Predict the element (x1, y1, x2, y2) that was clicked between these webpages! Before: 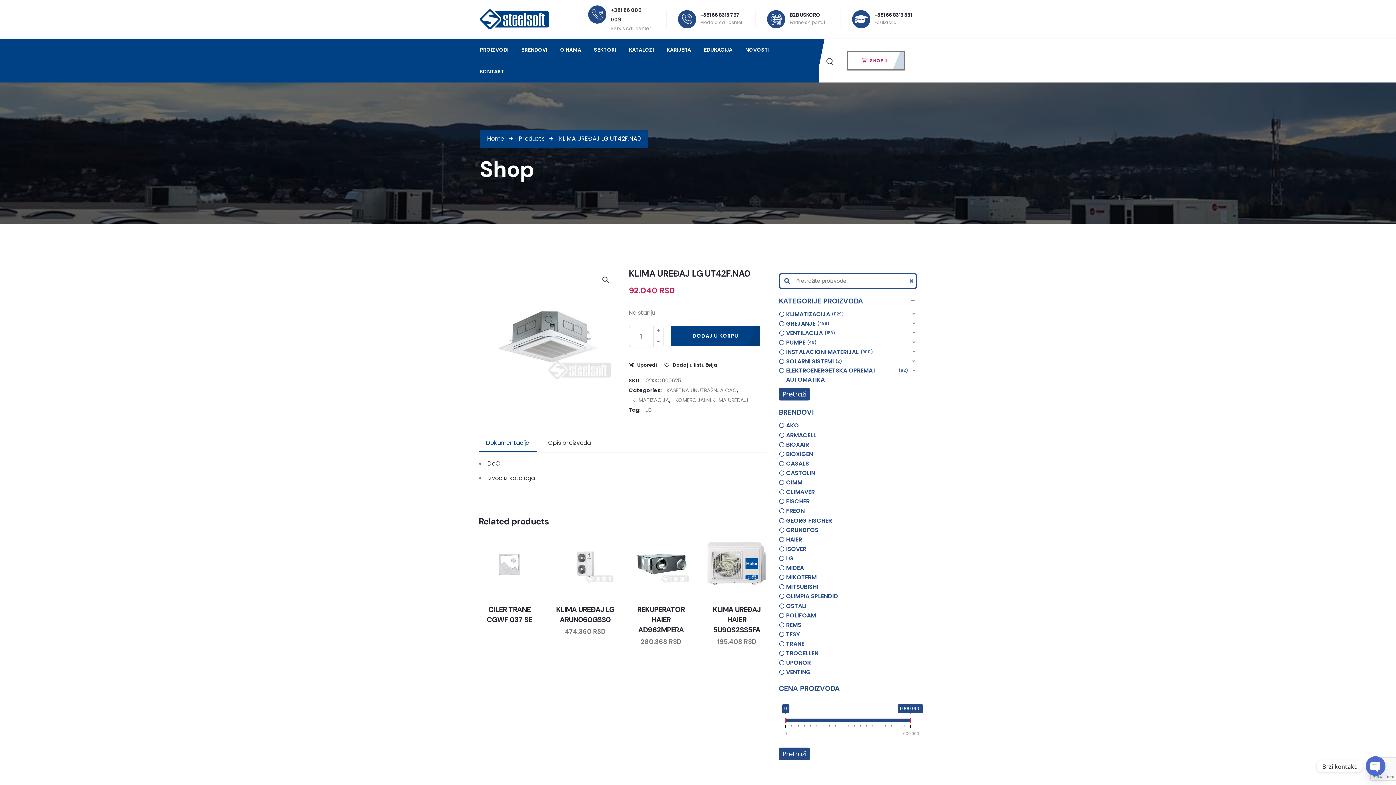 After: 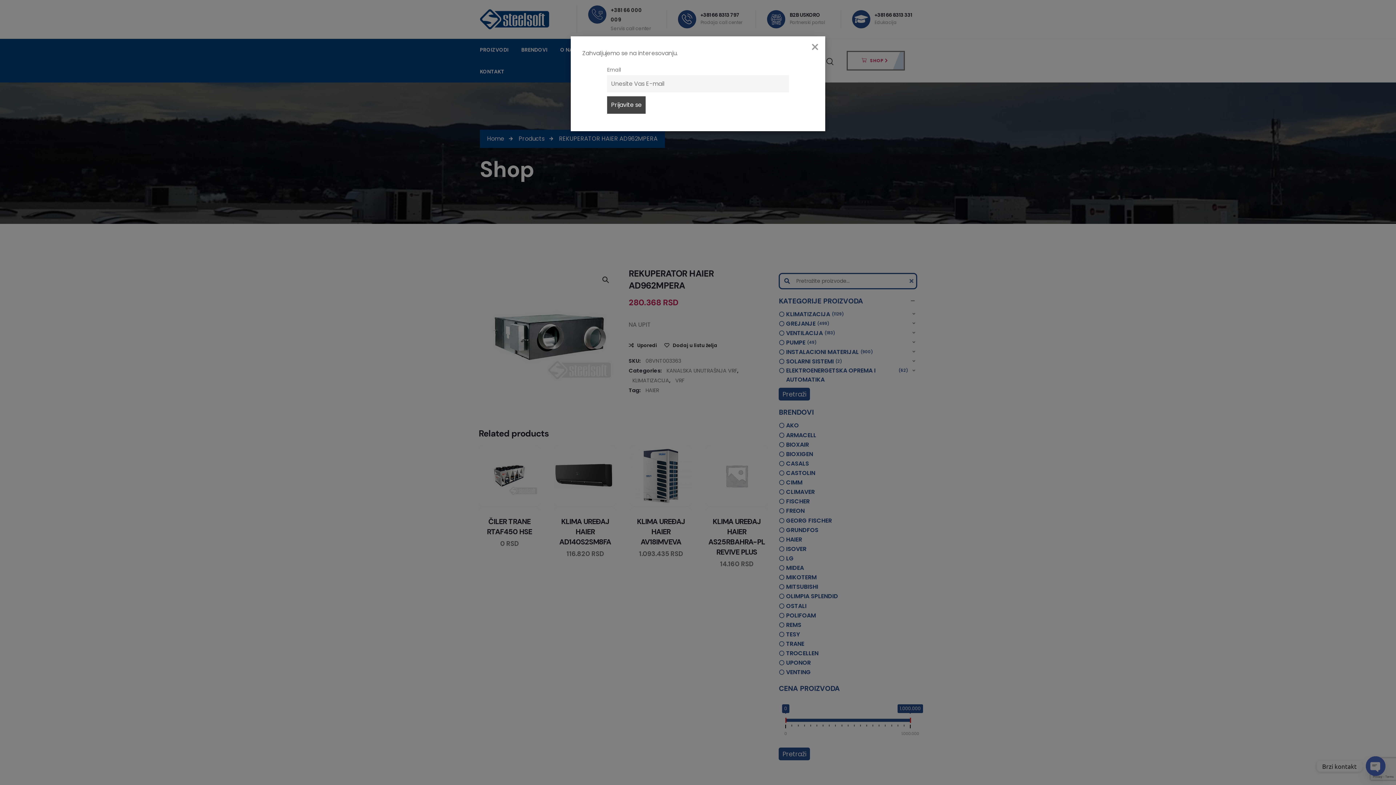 Action: bbox: (637, 604, 684, 634) label: REKUPERATOR HAIER AD962MPERA